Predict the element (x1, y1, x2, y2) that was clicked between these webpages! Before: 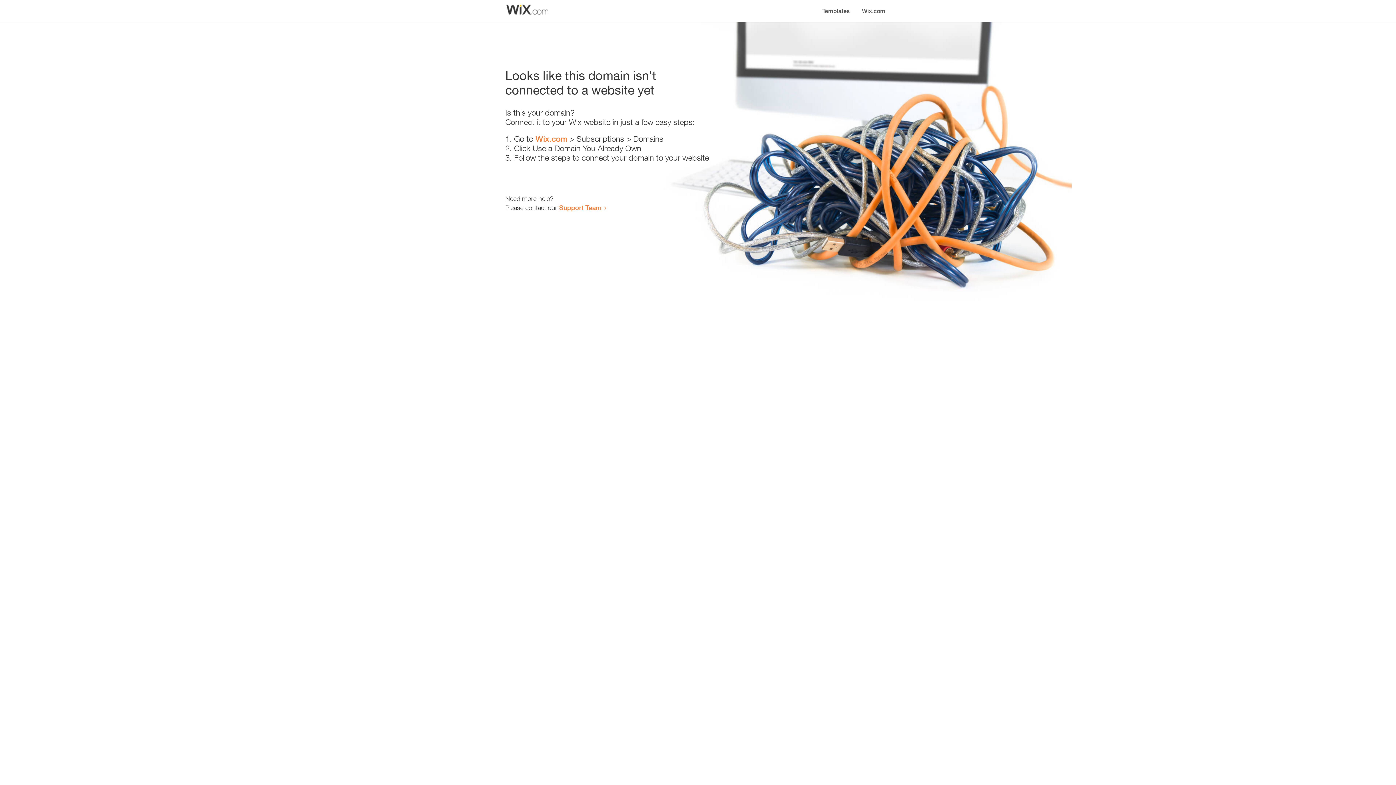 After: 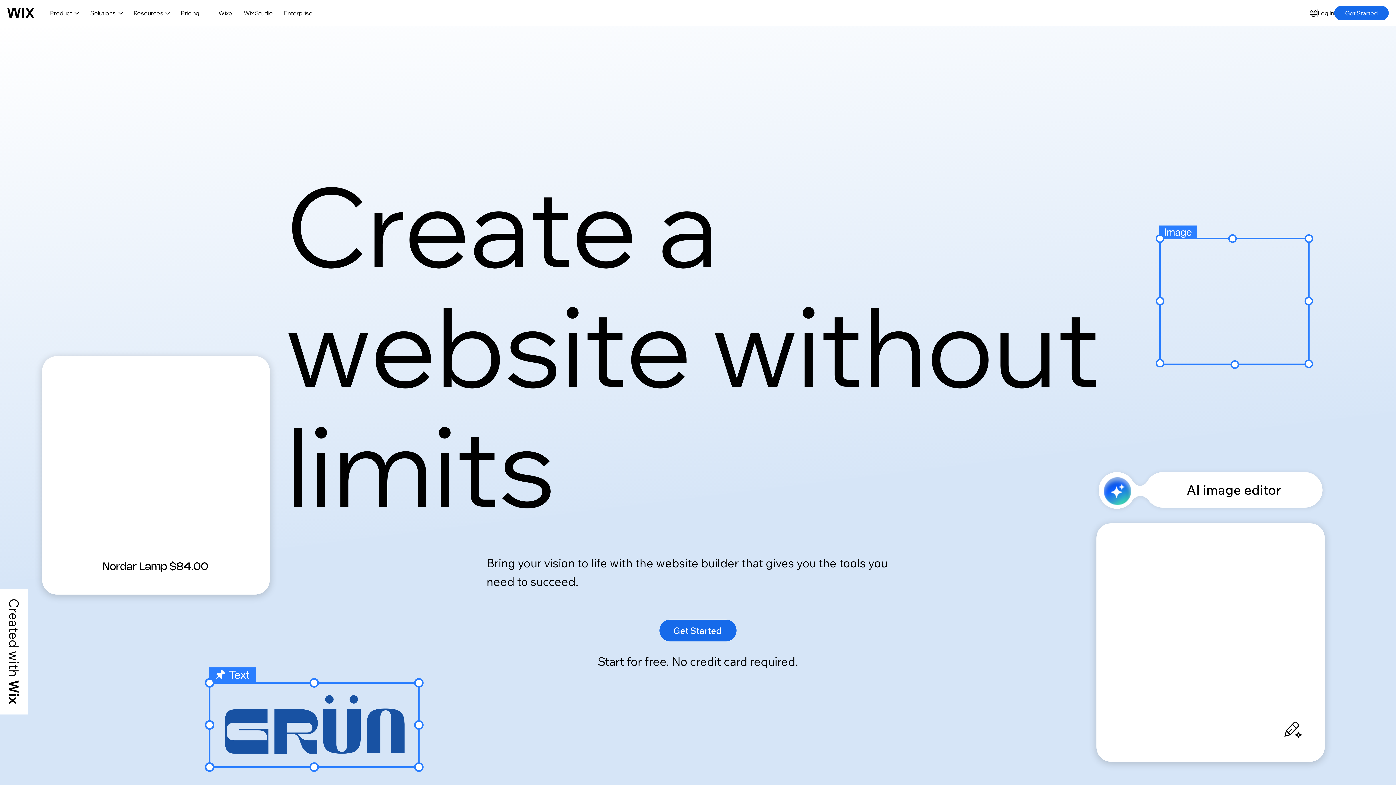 Action: label: Wix.com bbox: (856, 0, 890, 14)